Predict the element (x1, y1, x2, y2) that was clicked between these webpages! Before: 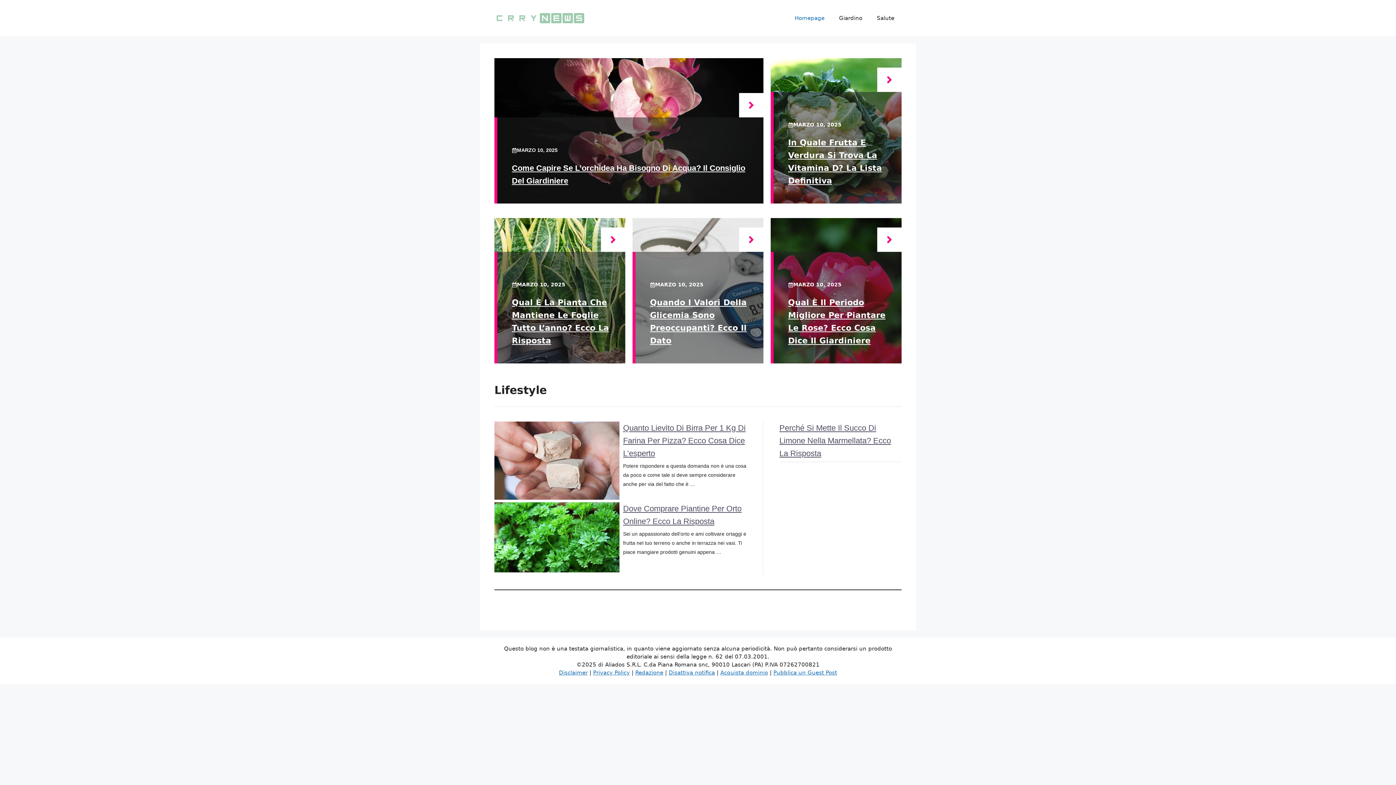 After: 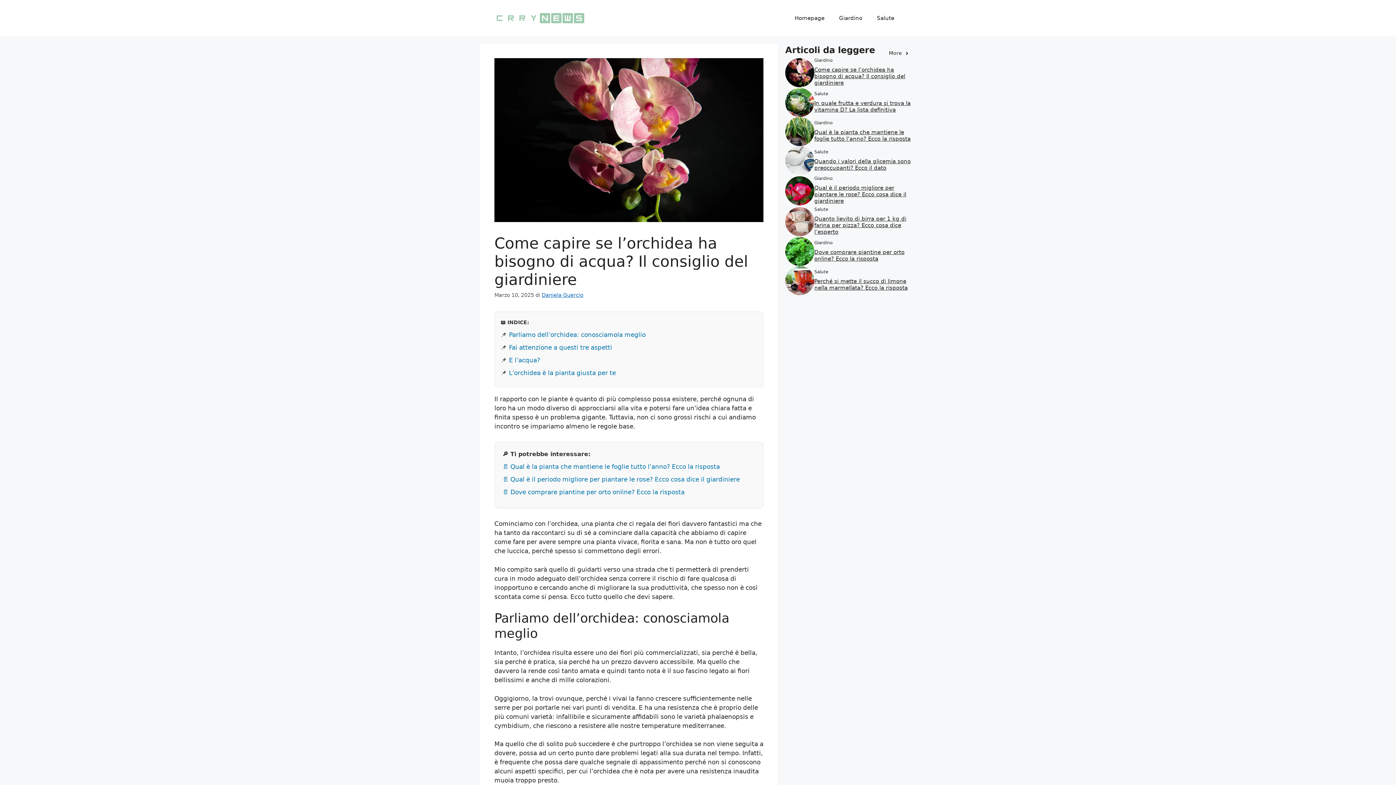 Action: bbox: (739, 93, 763, 117)